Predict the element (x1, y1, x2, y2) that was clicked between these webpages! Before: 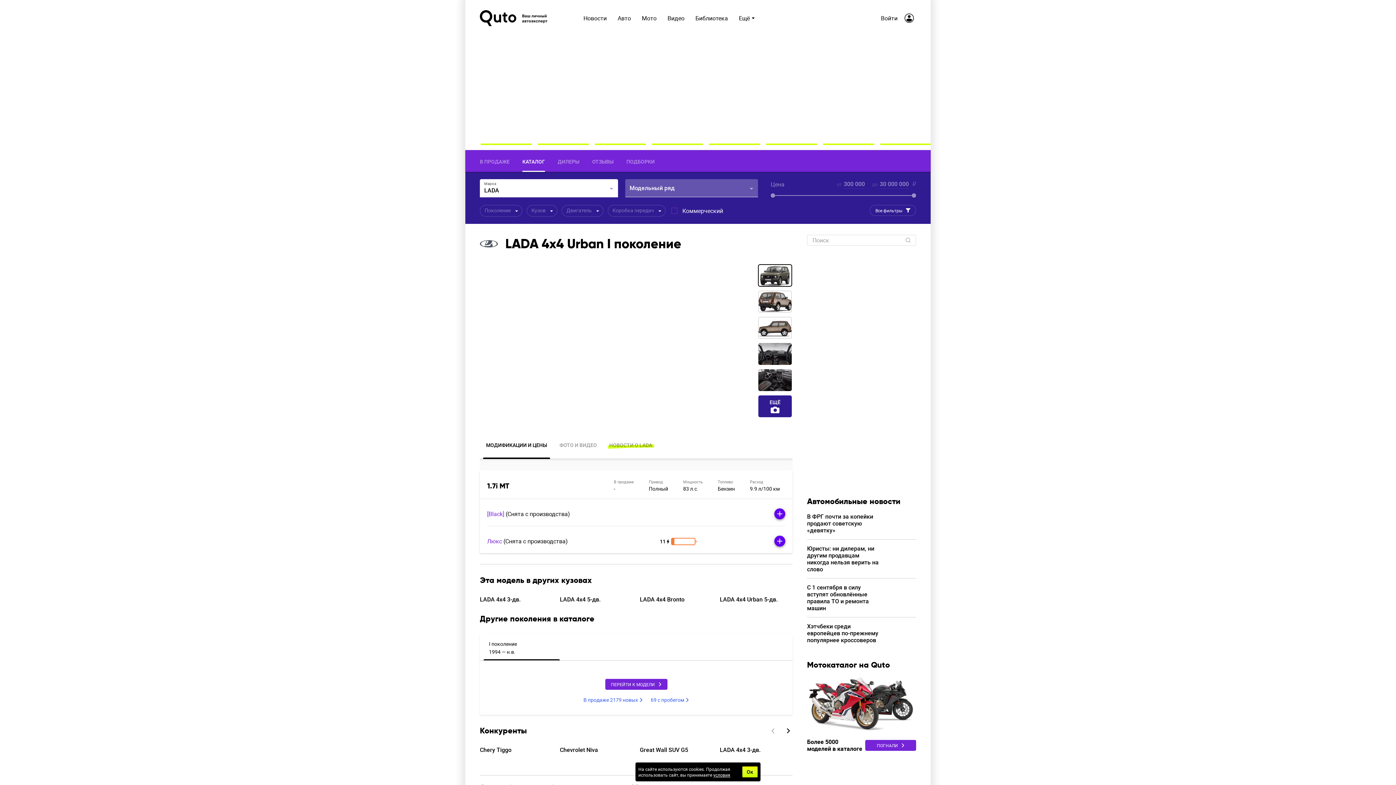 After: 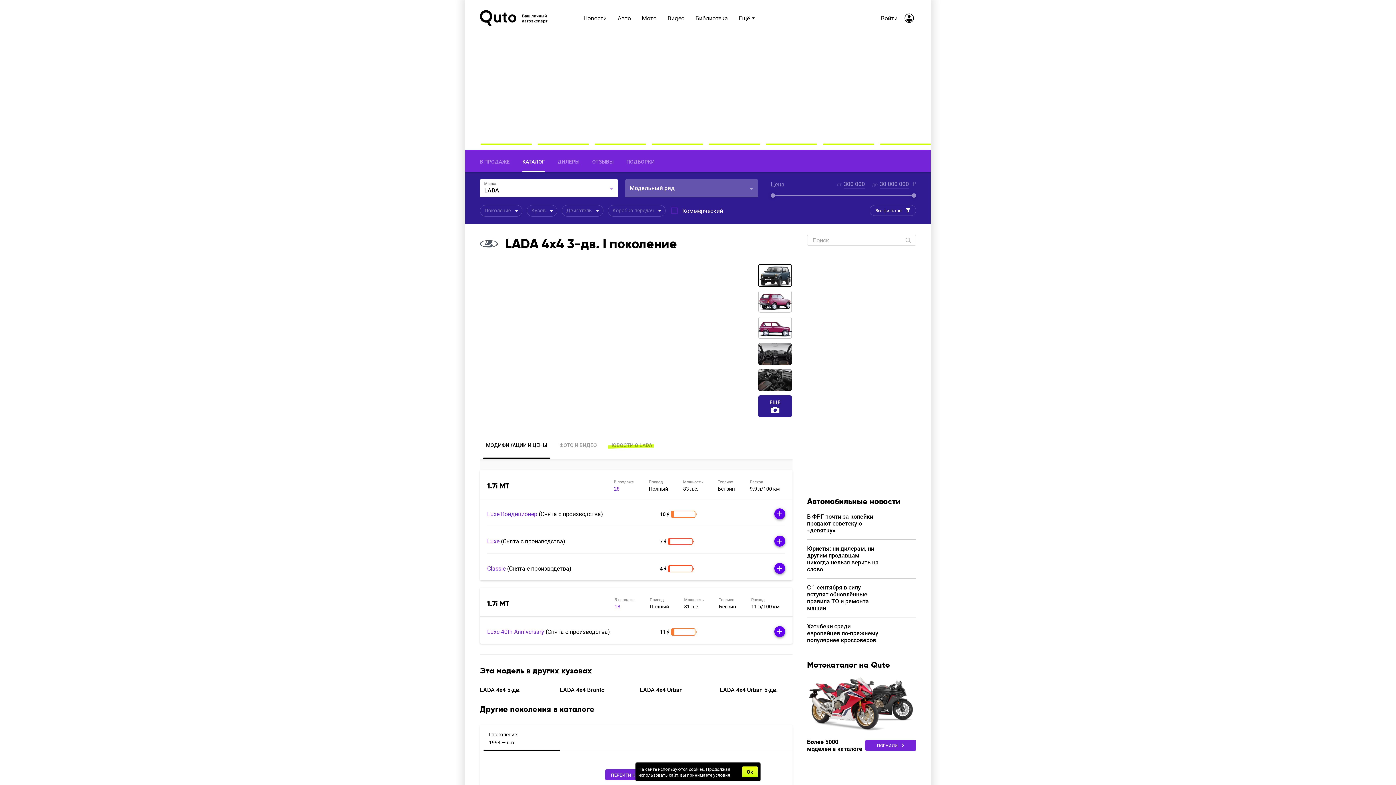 Action: bbox: (605, 680, 667, 688) label: ПЕРЕЙТИ К МОДЕЛИ